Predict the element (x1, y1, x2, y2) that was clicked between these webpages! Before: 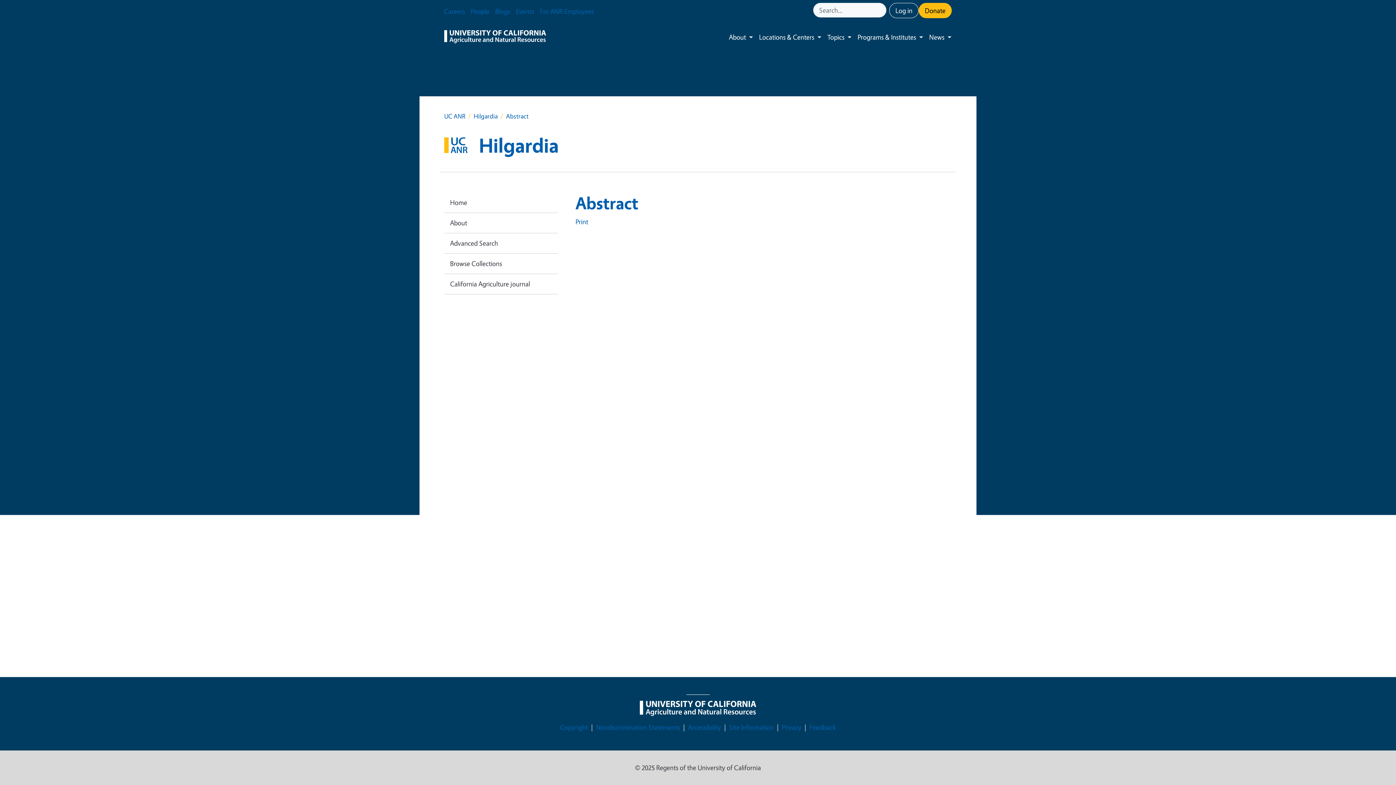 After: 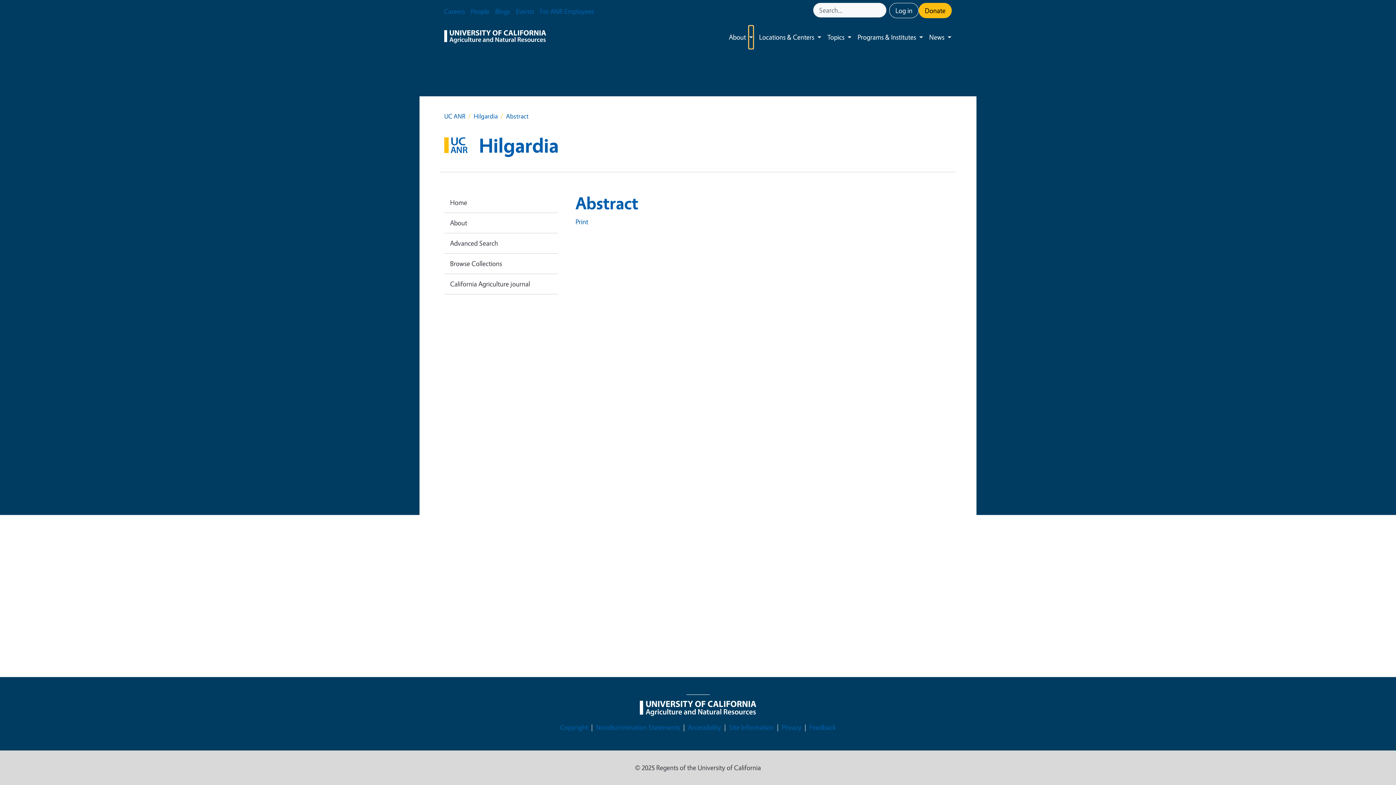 Action: label: Toggle submenu bbox: (749, 25, 753, 48)